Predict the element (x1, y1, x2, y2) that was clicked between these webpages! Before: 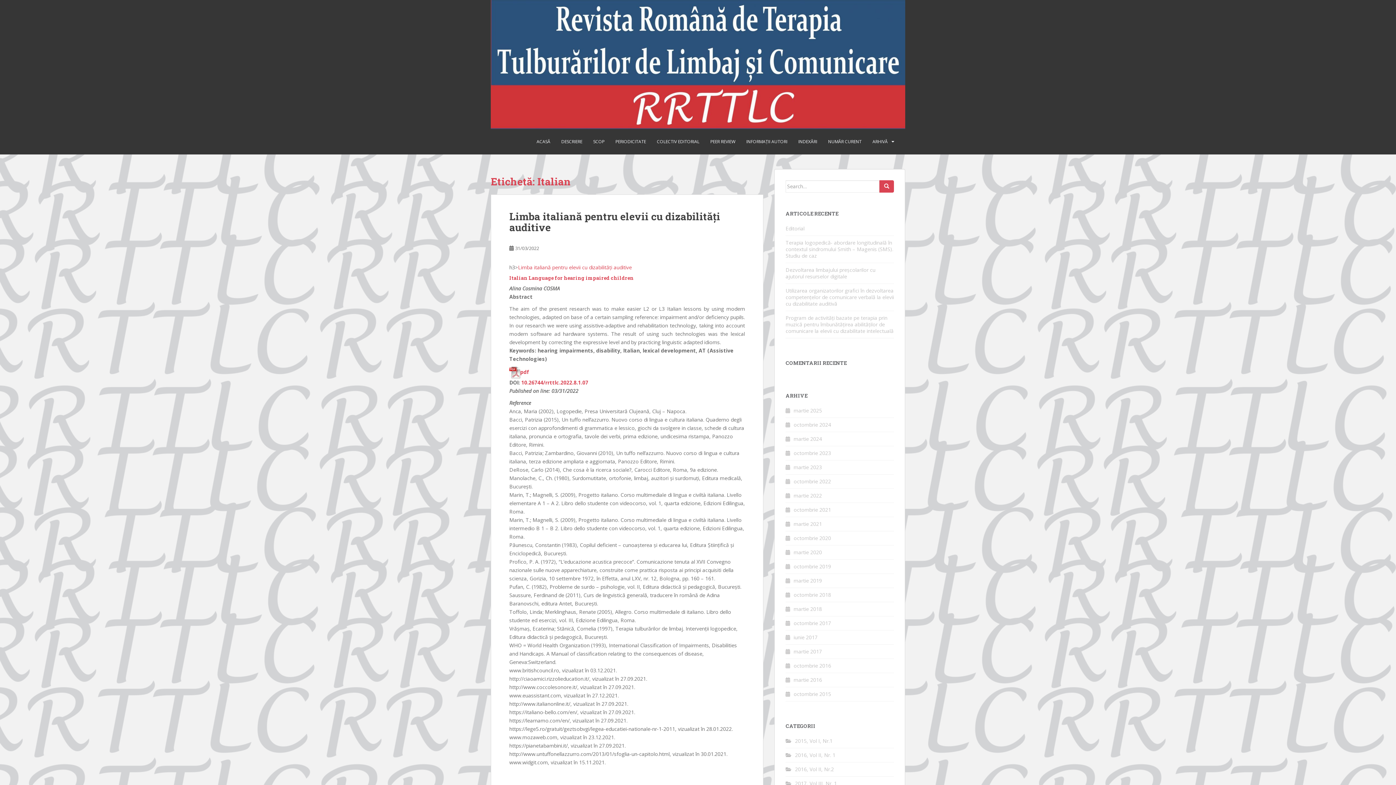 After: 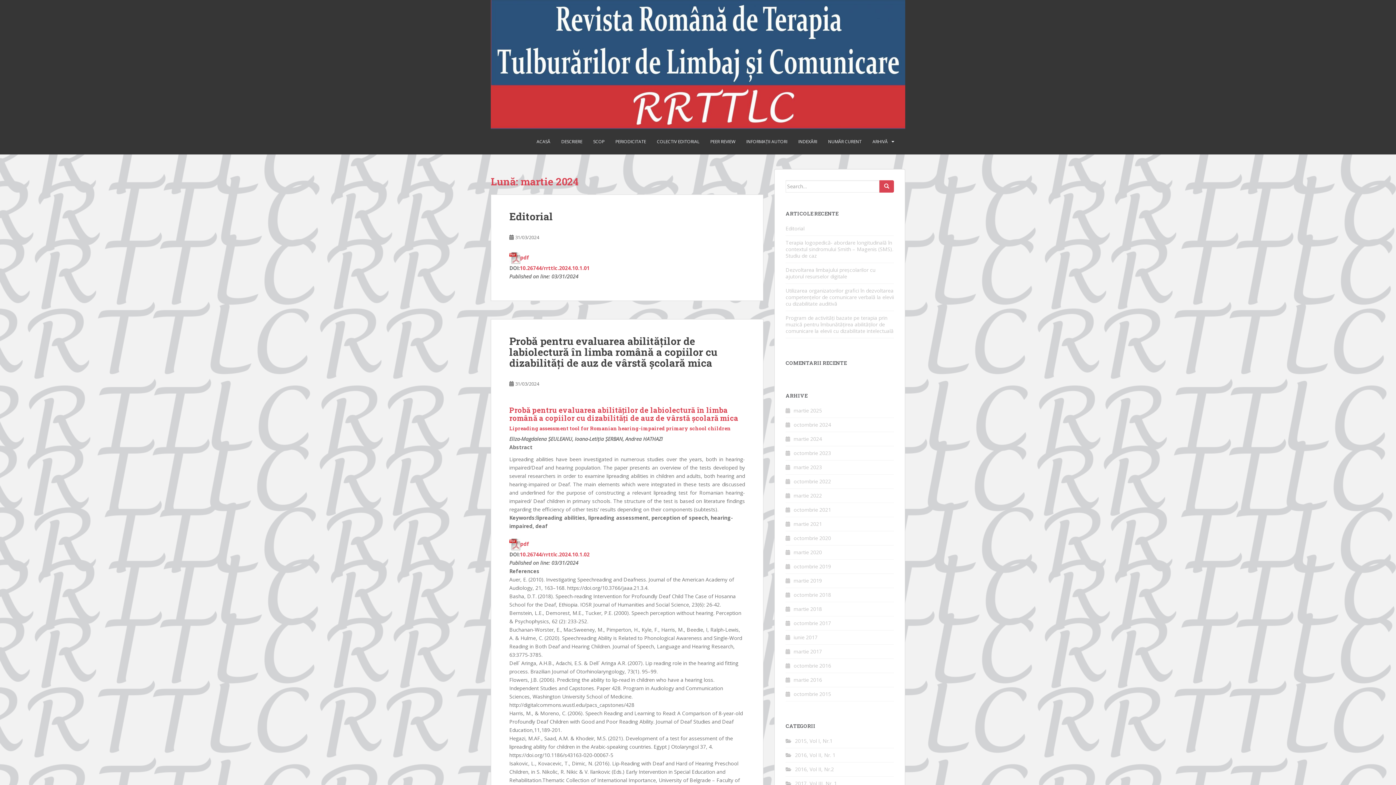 Action: label: martie 2024 bbox: (793, 435, 822, 442)